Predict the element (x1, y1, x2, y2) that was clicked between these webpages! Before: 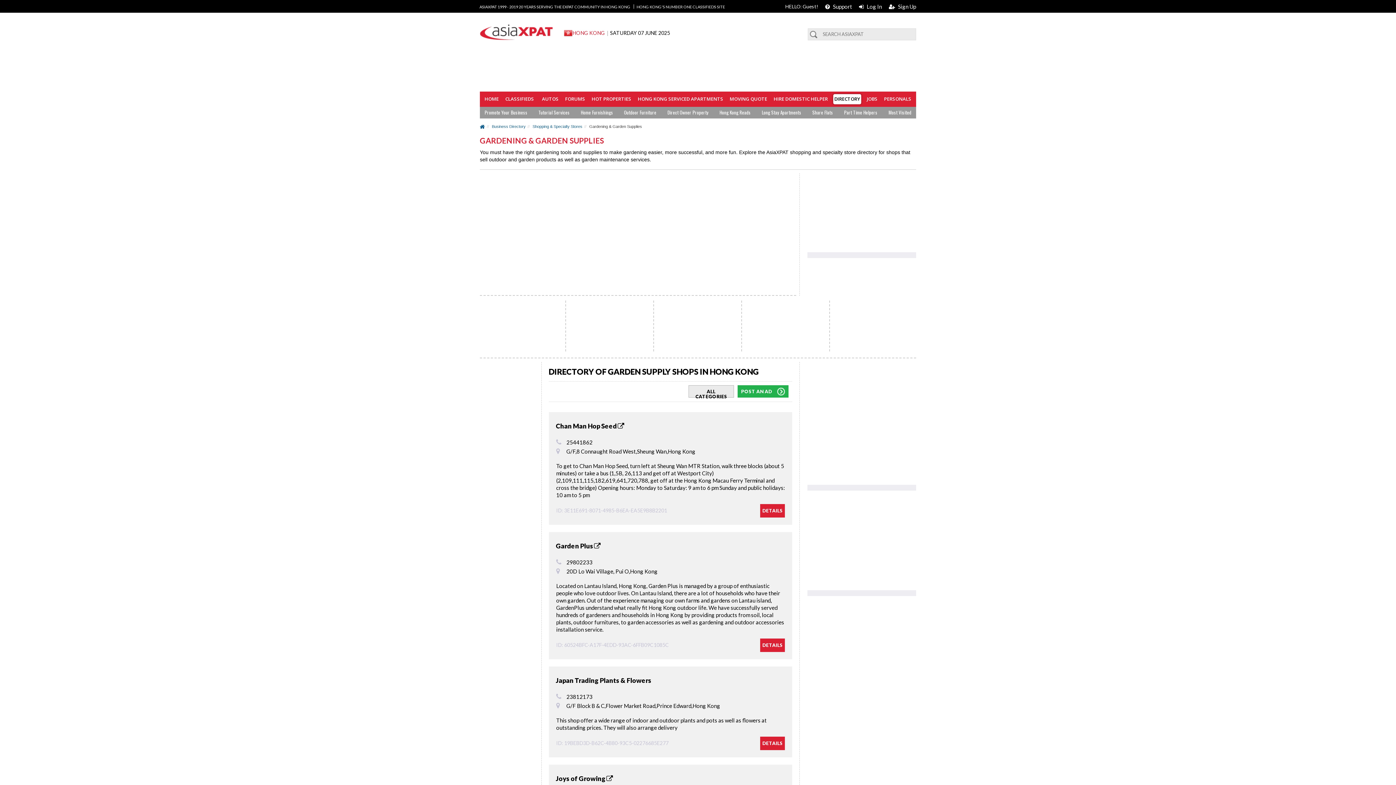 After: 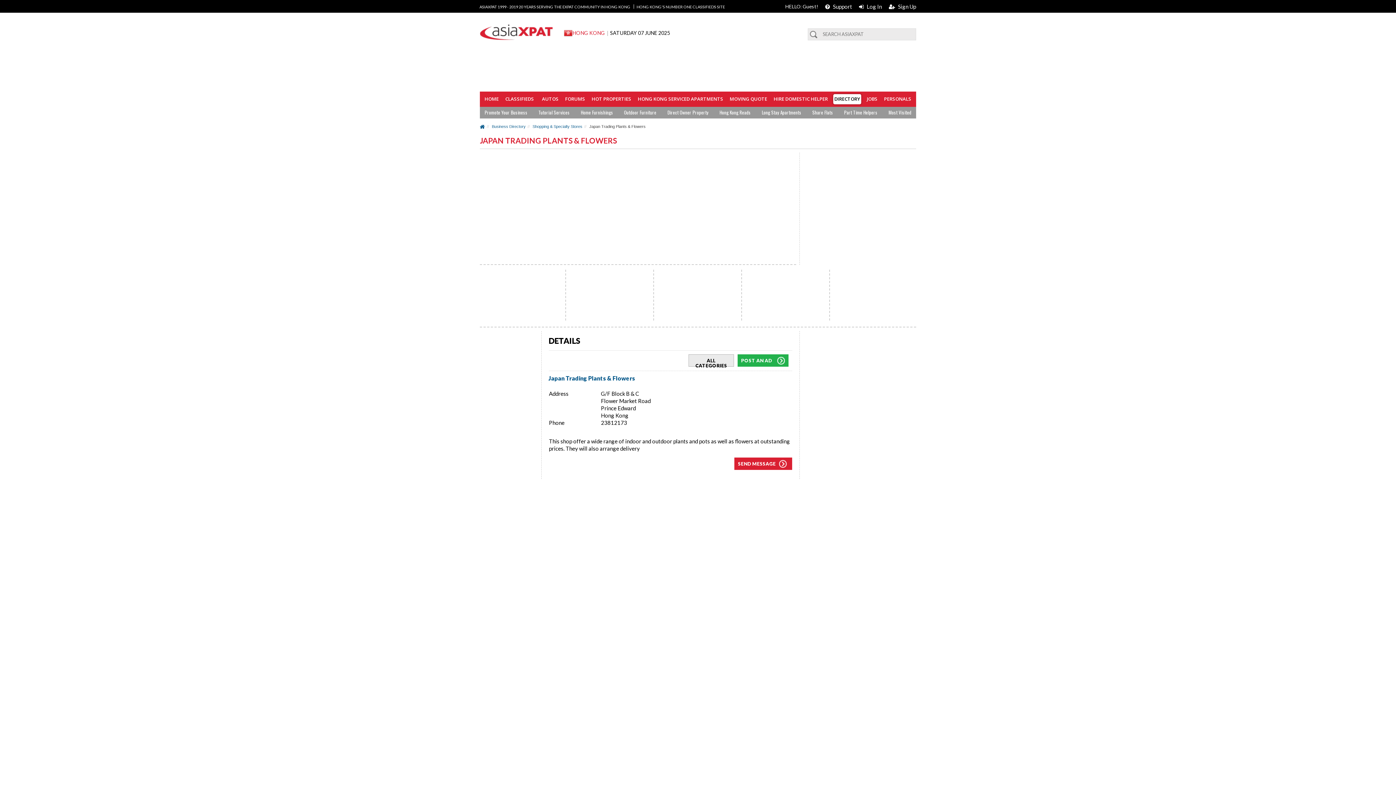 Action: bbox: (556, 717, 785, 731) label: This shop offer a wide range of indoor and outdoor plants and pots as well as flowers at outstanding prices. They will also arrange delivery